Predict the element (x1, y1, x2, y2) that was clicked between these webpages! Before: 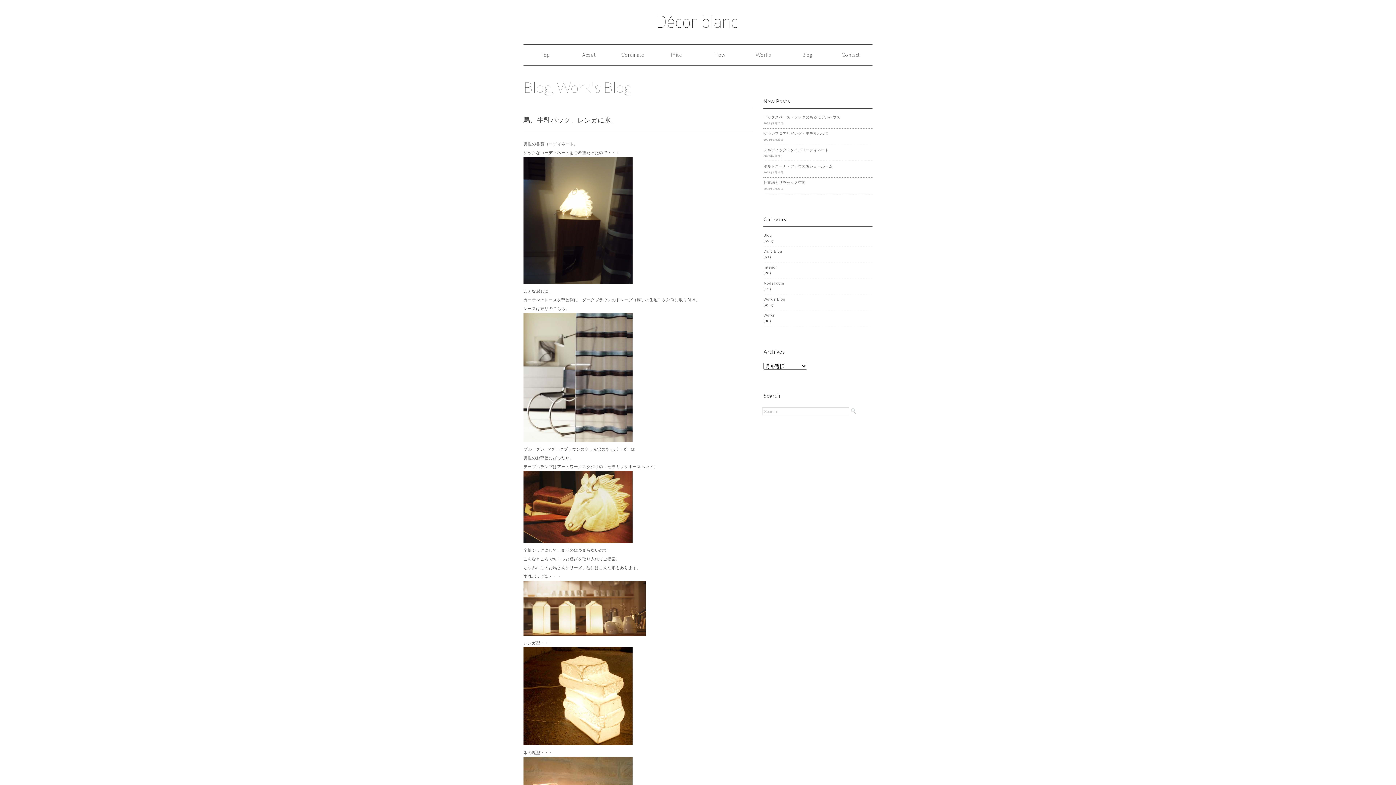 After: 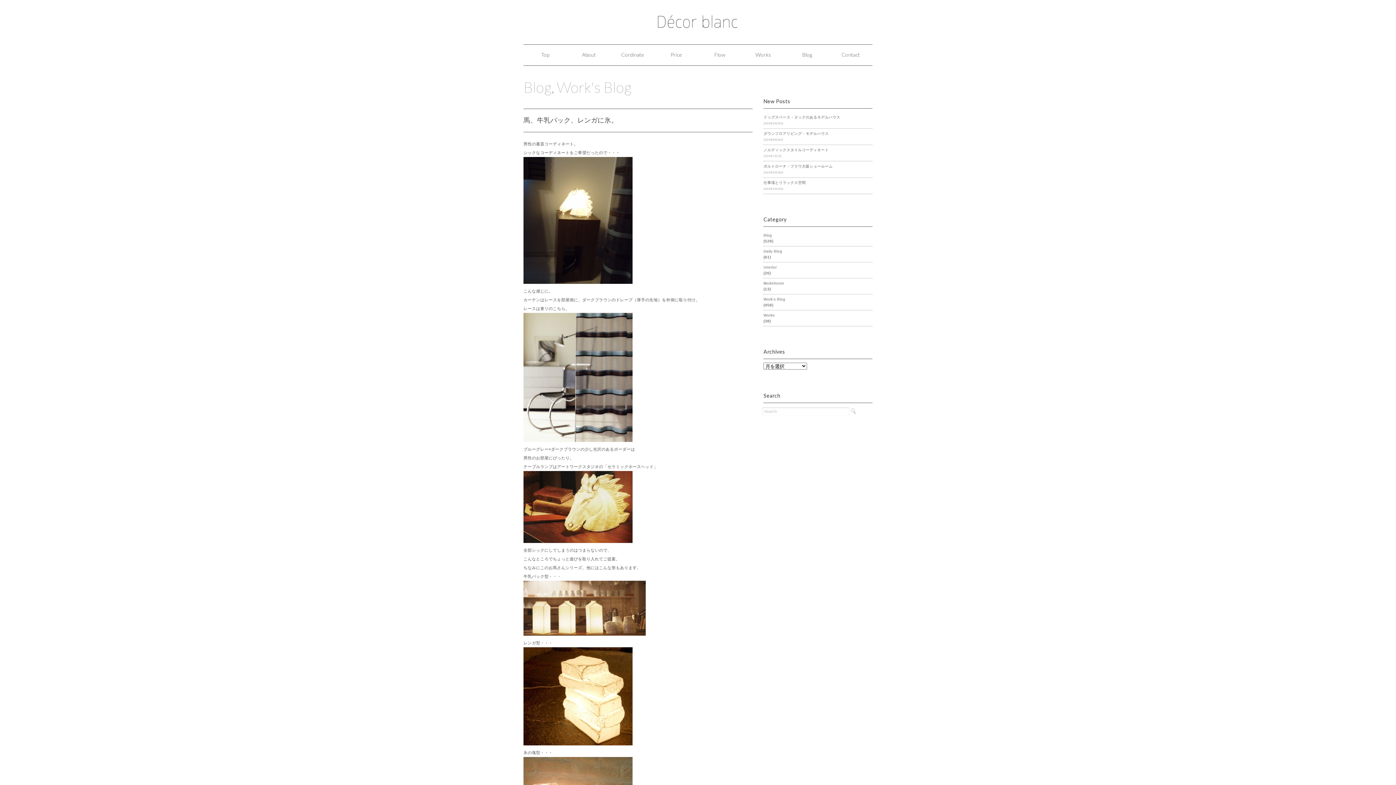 Action: bbox: (1374, 763, 1389, 778)